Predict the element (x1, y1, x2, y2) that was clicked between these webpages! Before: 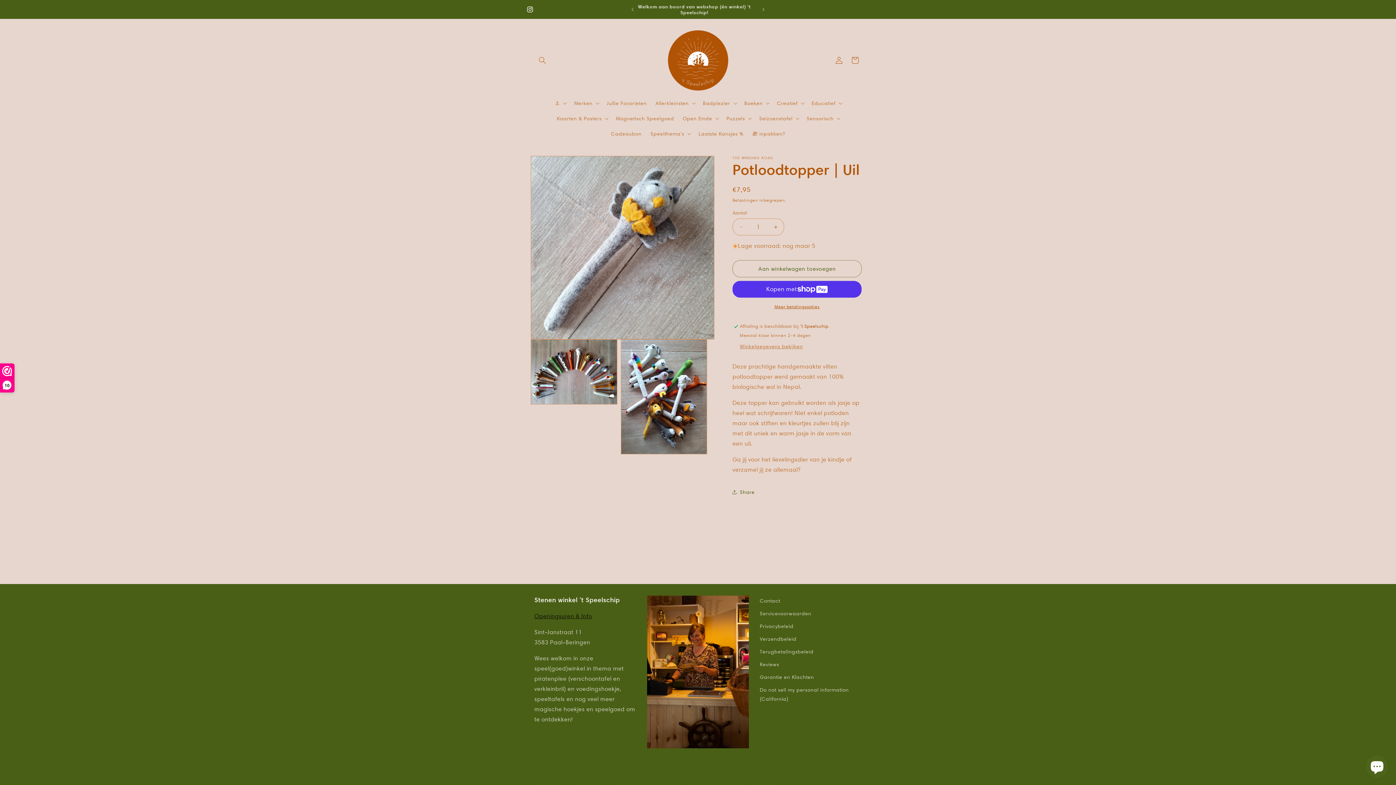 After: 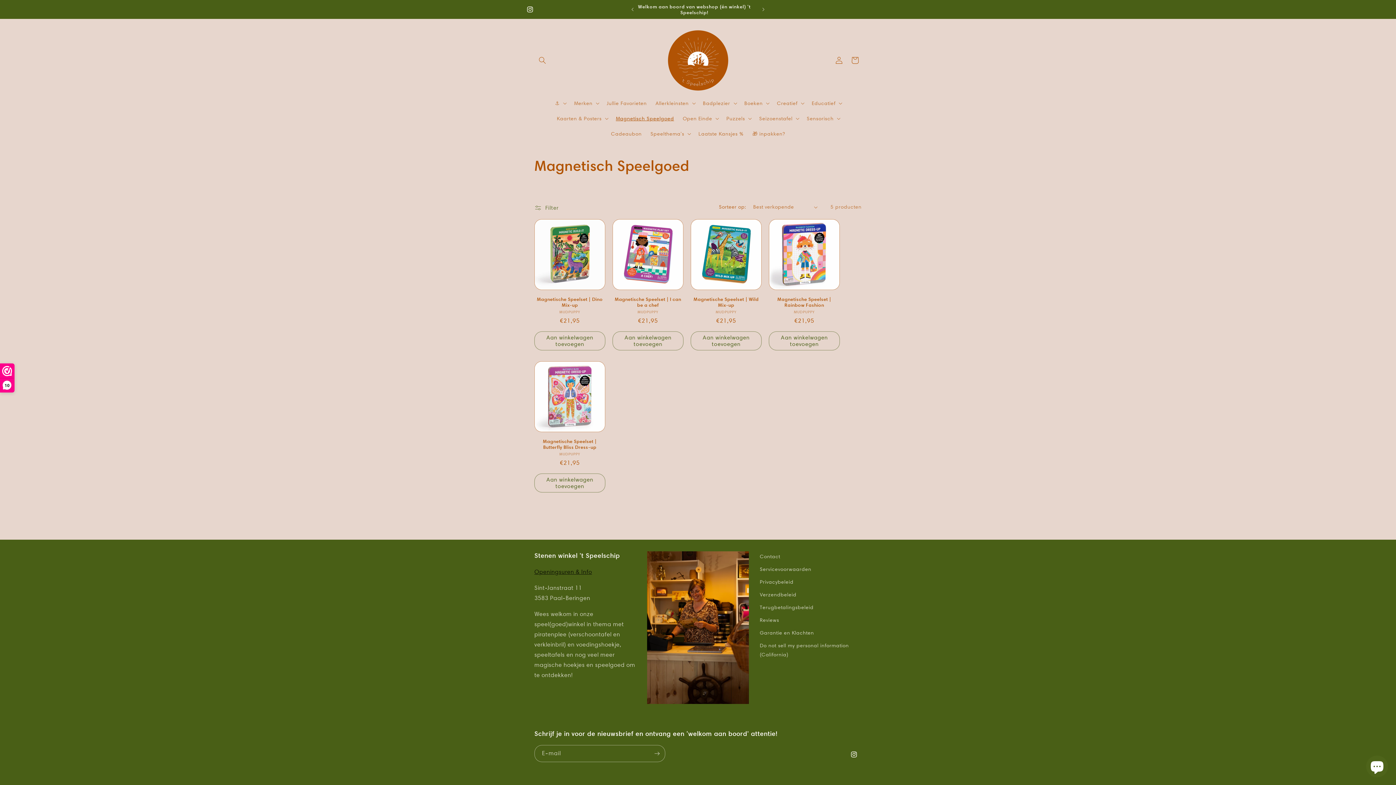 Action: bbox: (611, 110, 678, 126) label: Magnetisch Speelgoed